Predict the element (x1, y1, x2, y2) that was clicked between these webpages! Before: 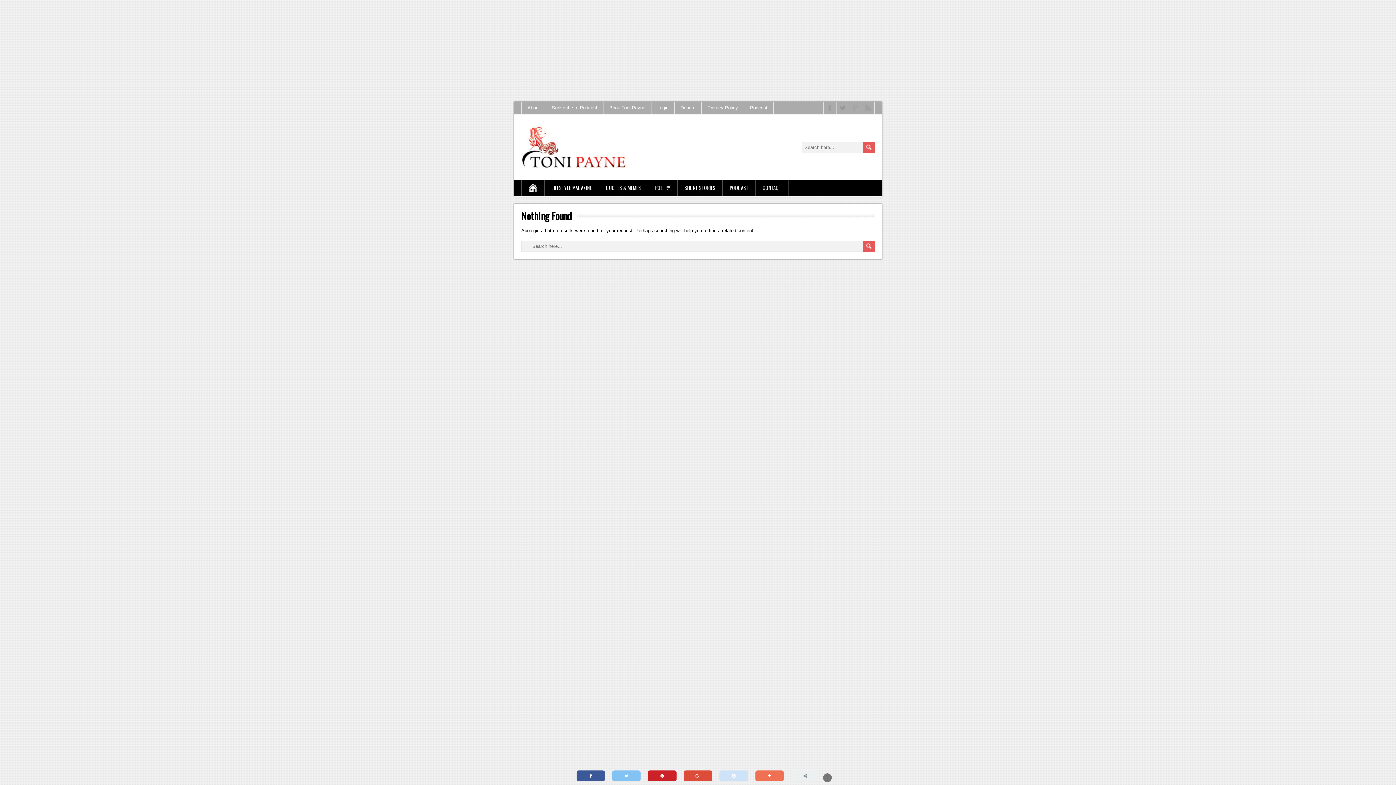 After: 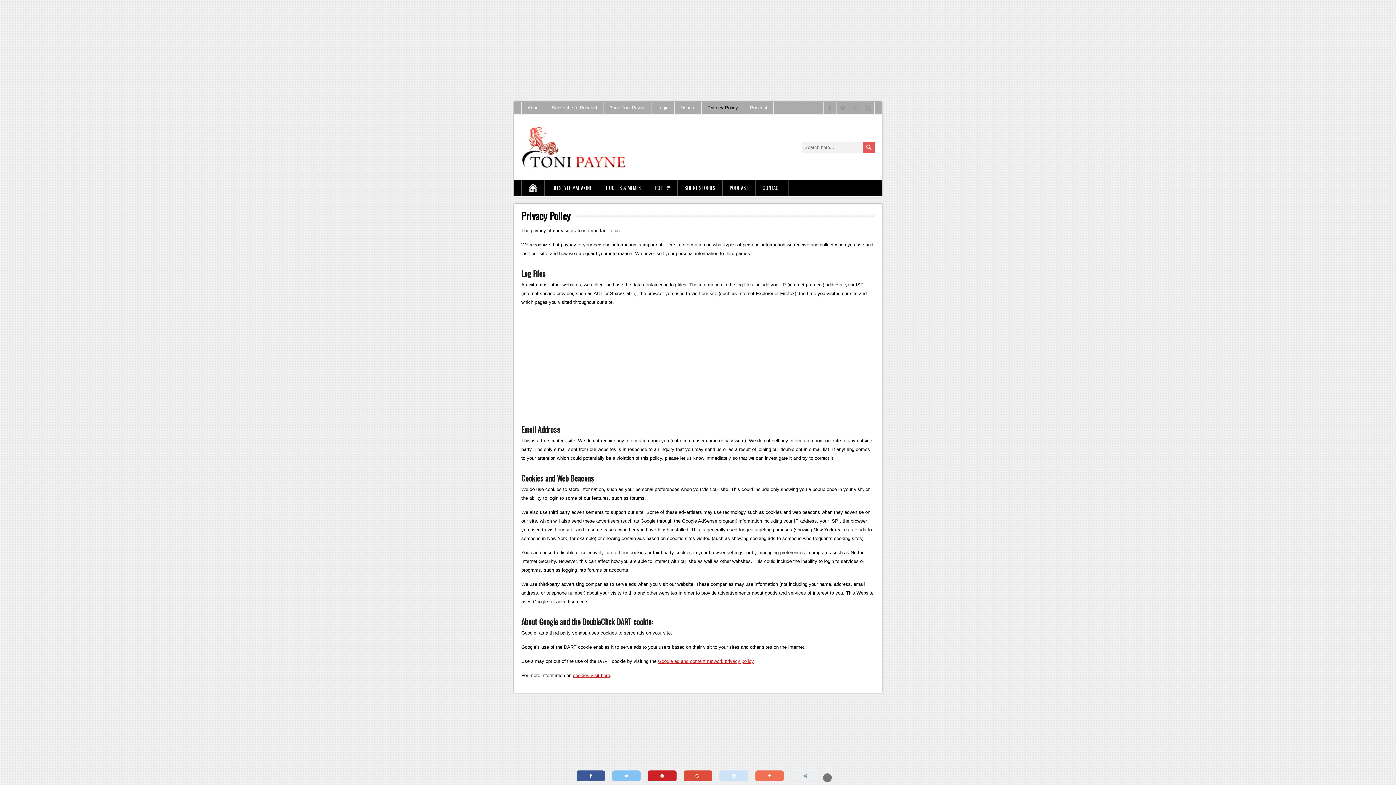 Action: bbox: (701, 101, 744, 114) label: Privacy Policy